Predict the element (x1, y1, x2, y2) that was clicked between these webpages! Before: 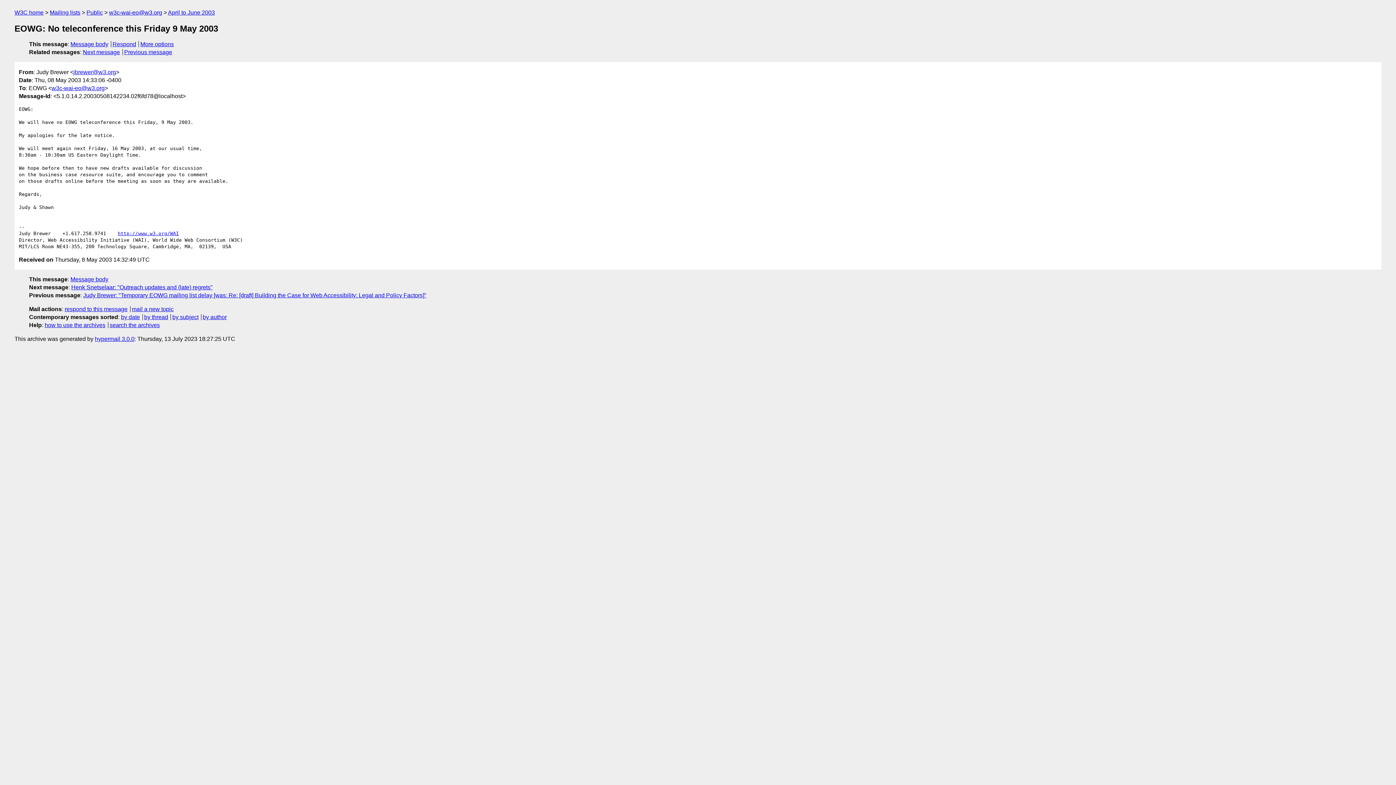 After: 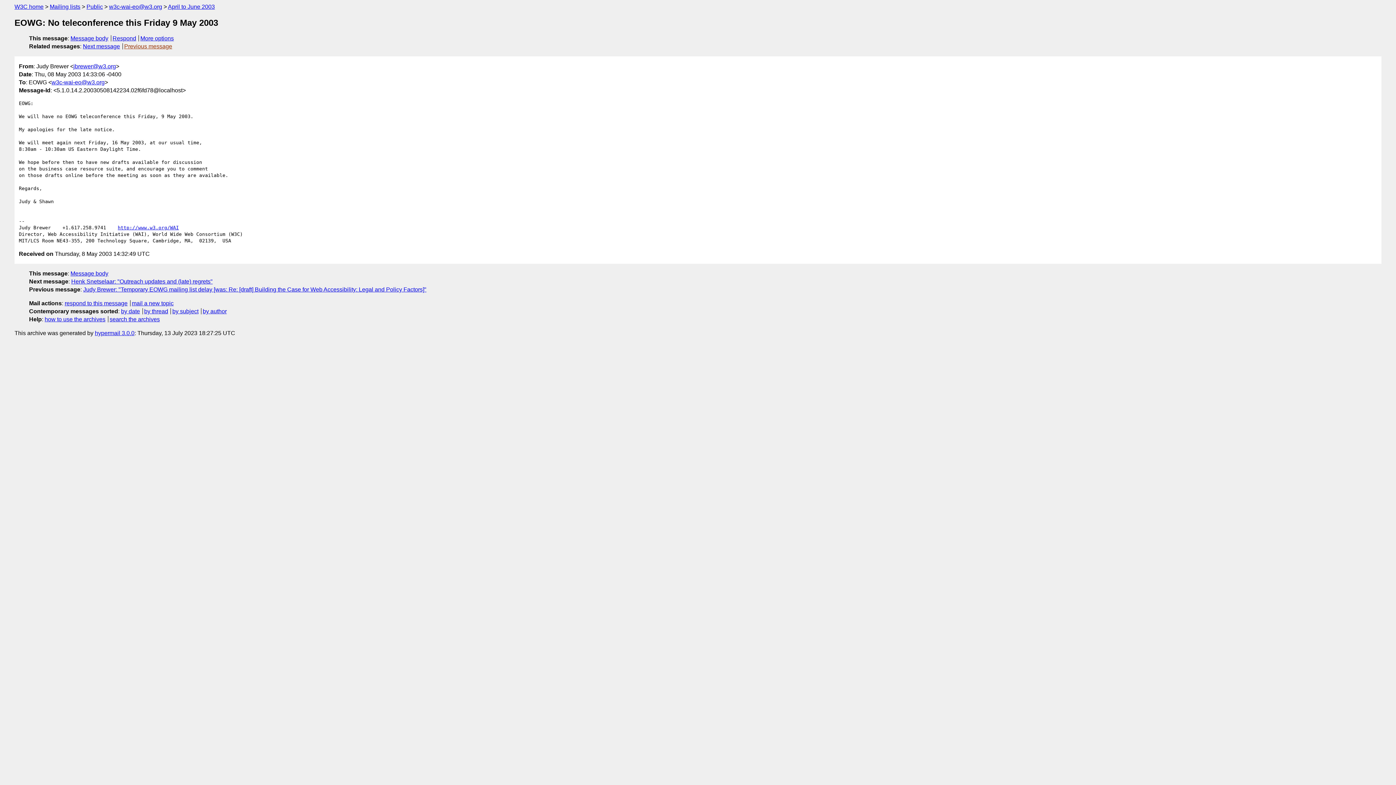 Action: bbox: (140, 41, 173, 47) label: More options